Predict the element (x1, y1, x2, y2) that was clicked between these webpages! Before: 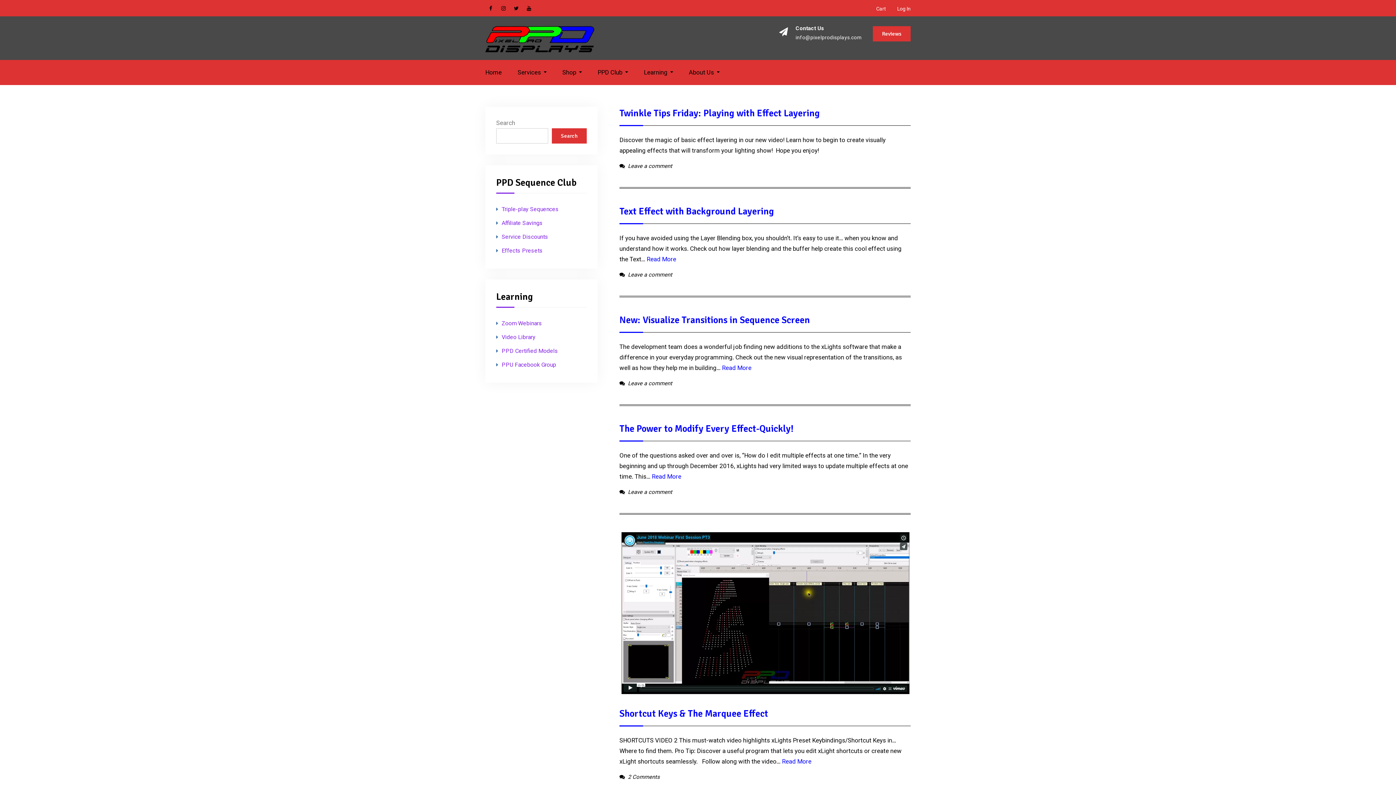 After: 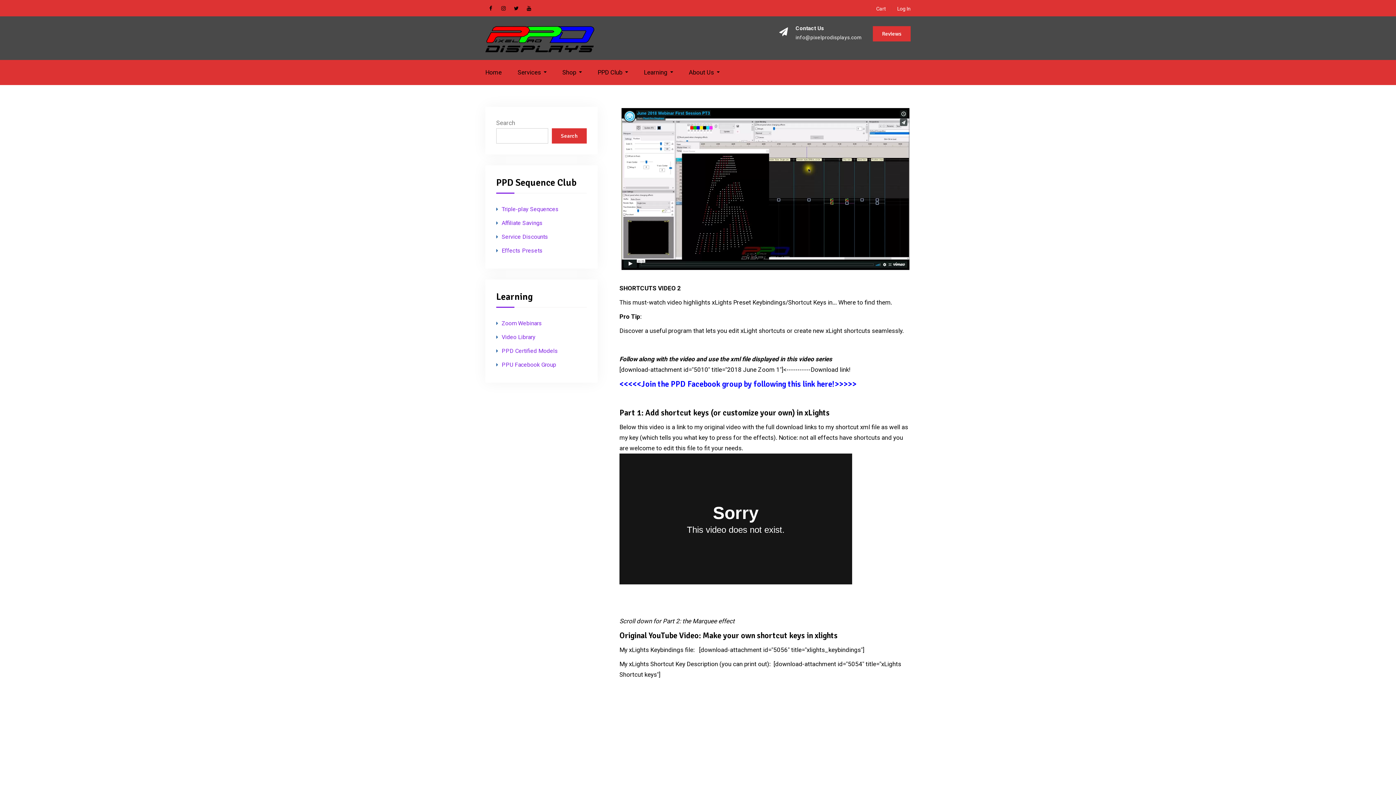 Action: bbox: (619, 708, 768, 720) label: Shortcut Keys & The Marquee Effect